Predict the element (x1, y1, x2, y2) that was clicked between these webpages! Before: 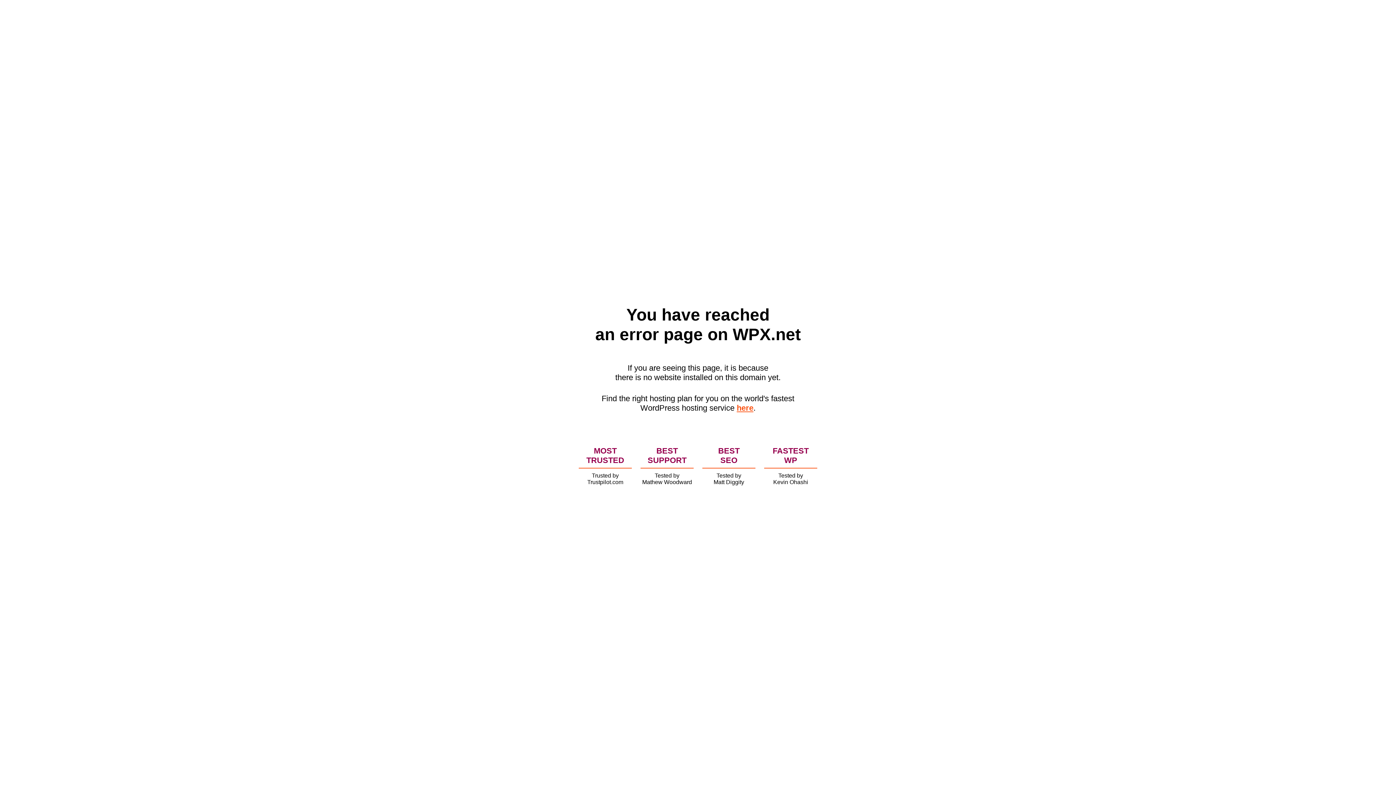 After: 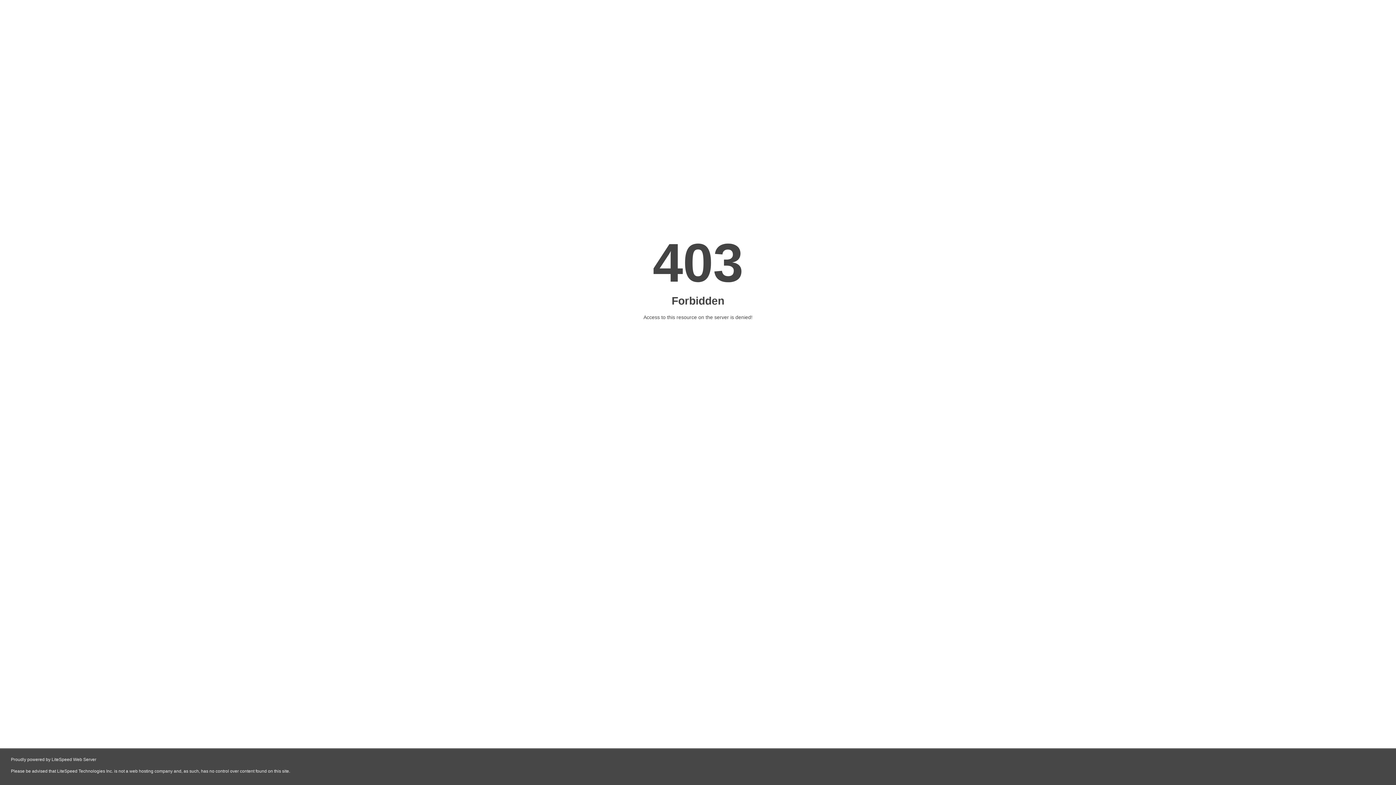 Action: bbox: (736, 403, 753, 412) label: here